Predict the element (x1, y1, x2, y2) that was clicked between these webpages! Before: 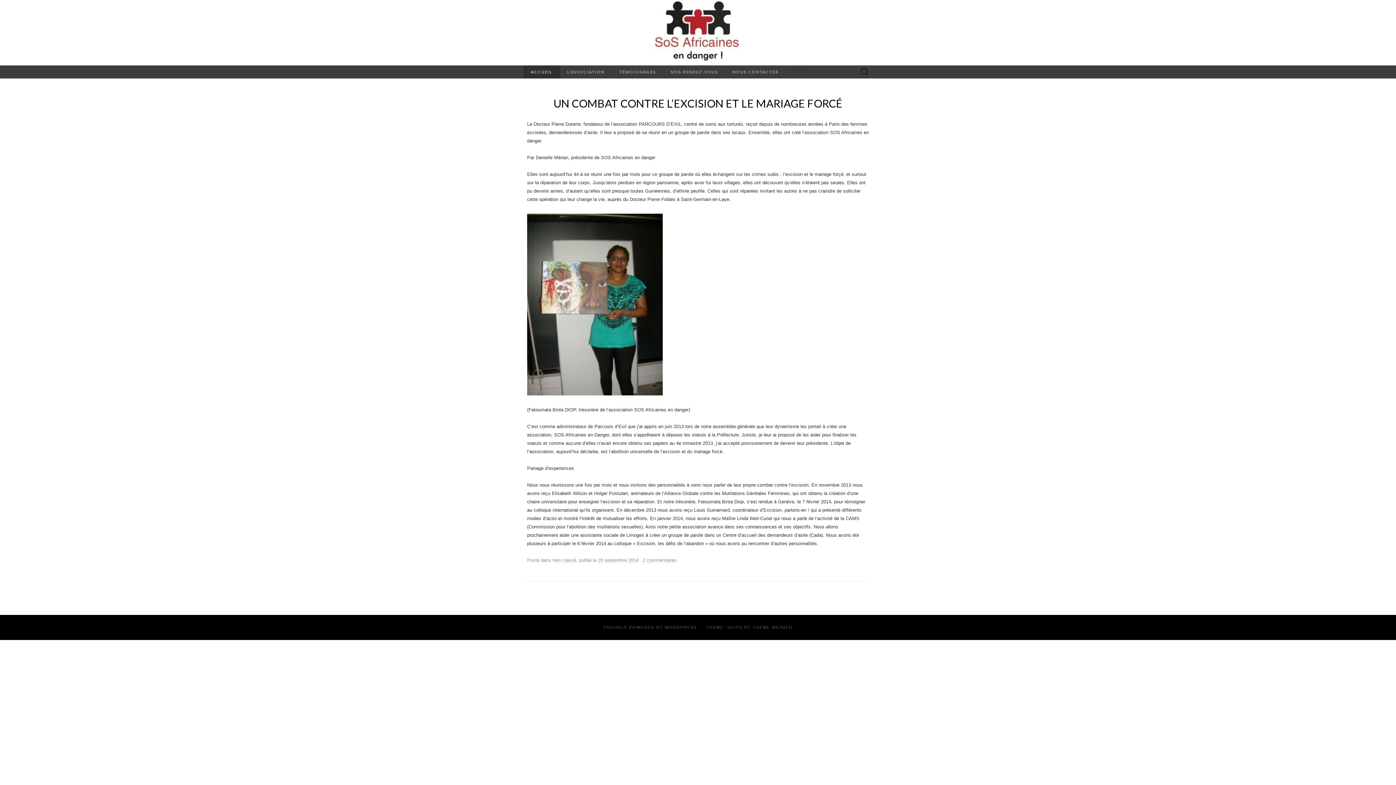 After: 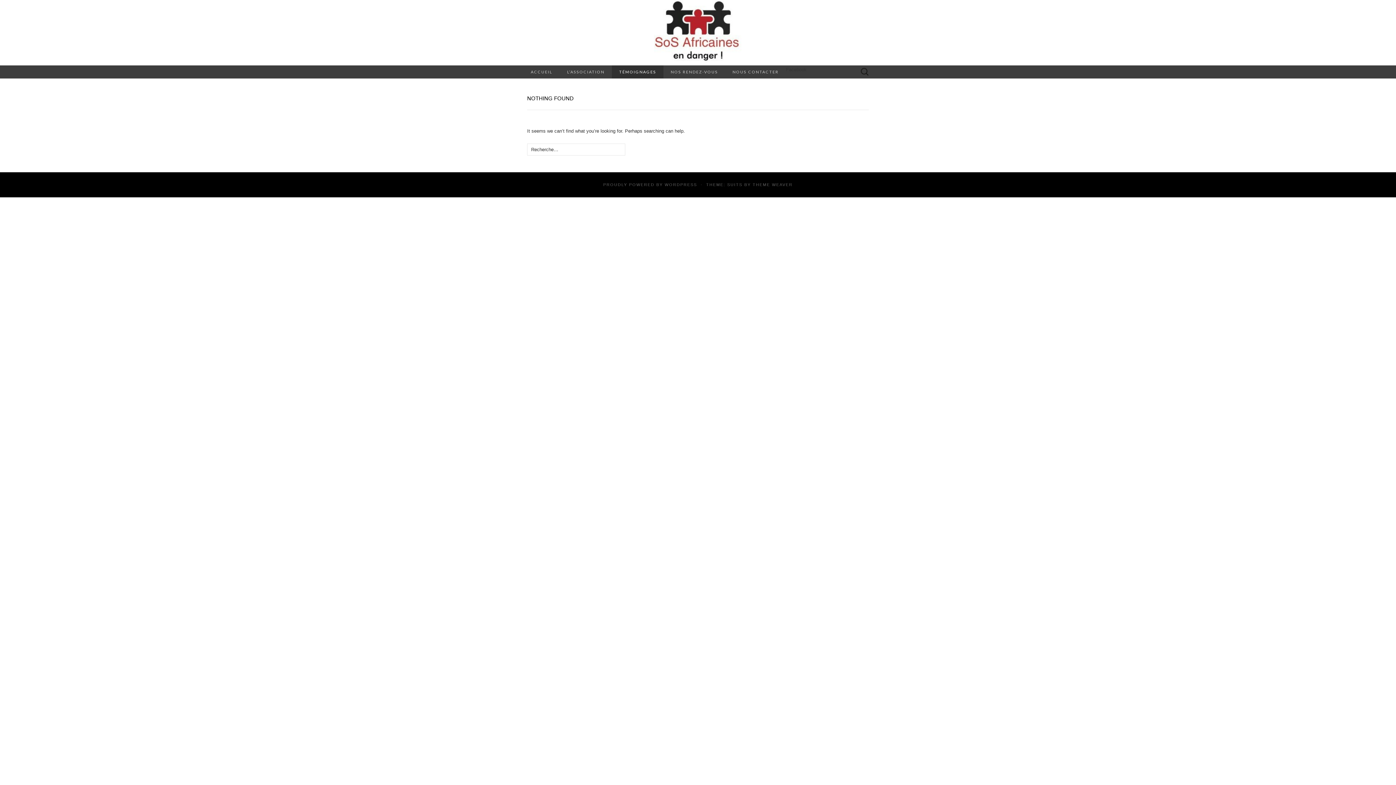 Action: bbox: (612, 65, 663, 78) label: TÉMOIGNAGES